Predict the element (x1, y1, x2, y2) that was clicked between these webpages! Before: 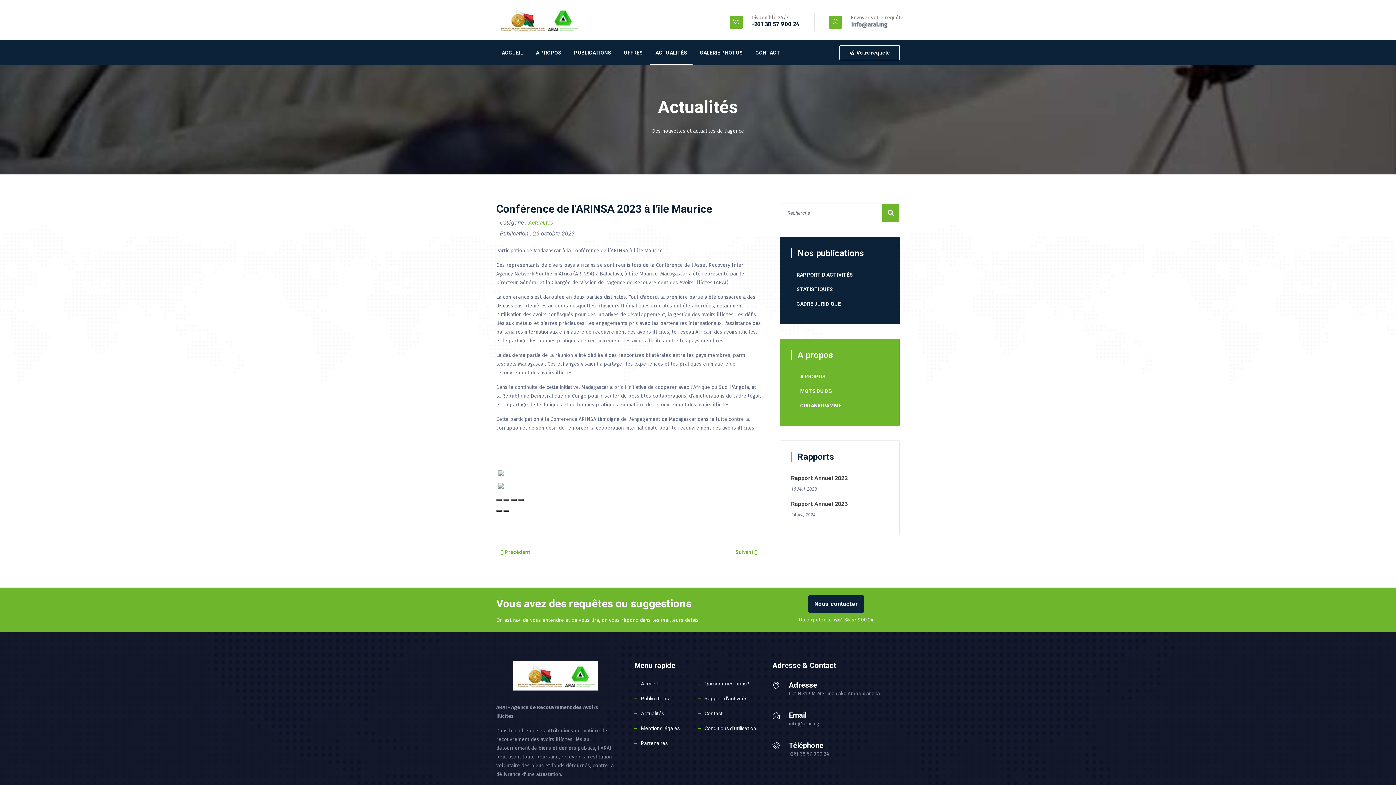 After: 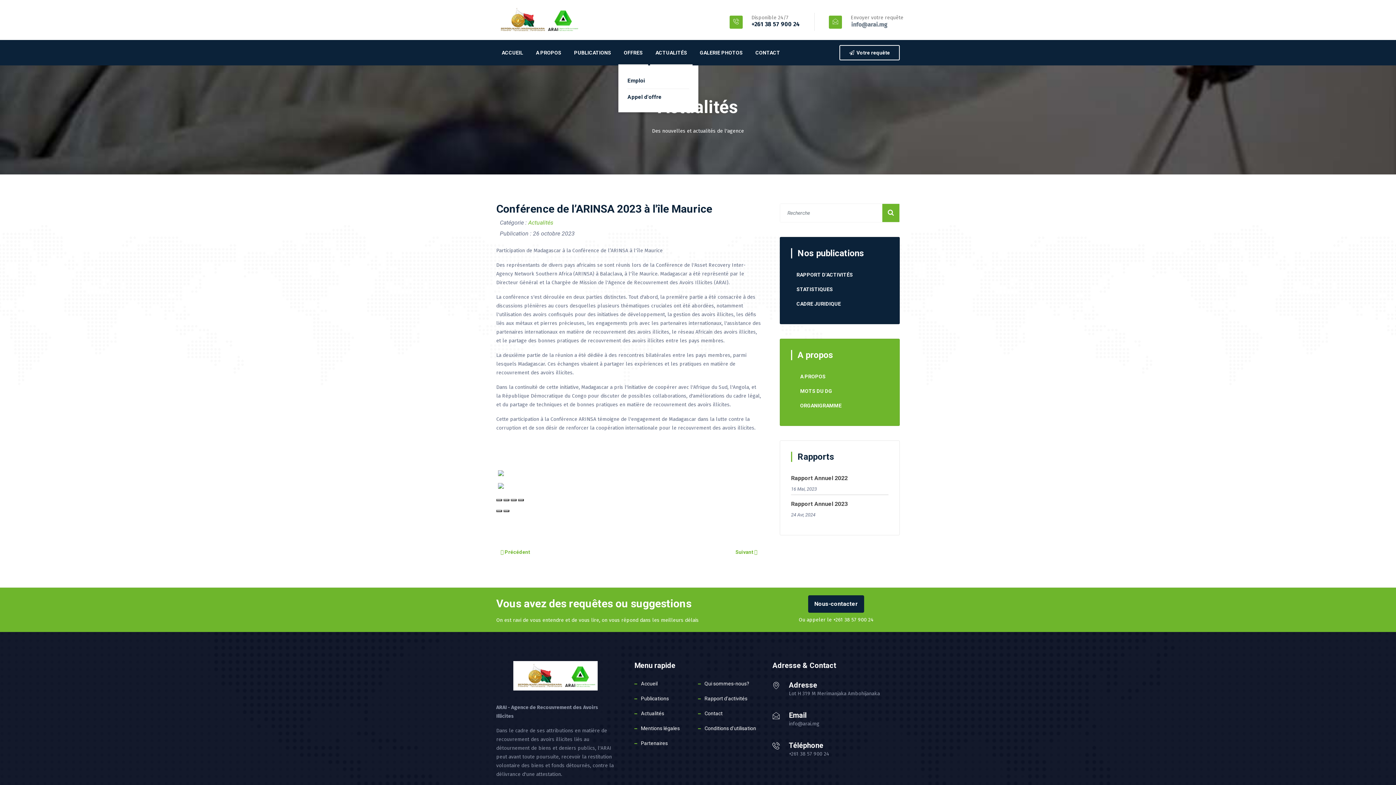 Action: bbox: (618, 40, 648, 65) label: OFFRES